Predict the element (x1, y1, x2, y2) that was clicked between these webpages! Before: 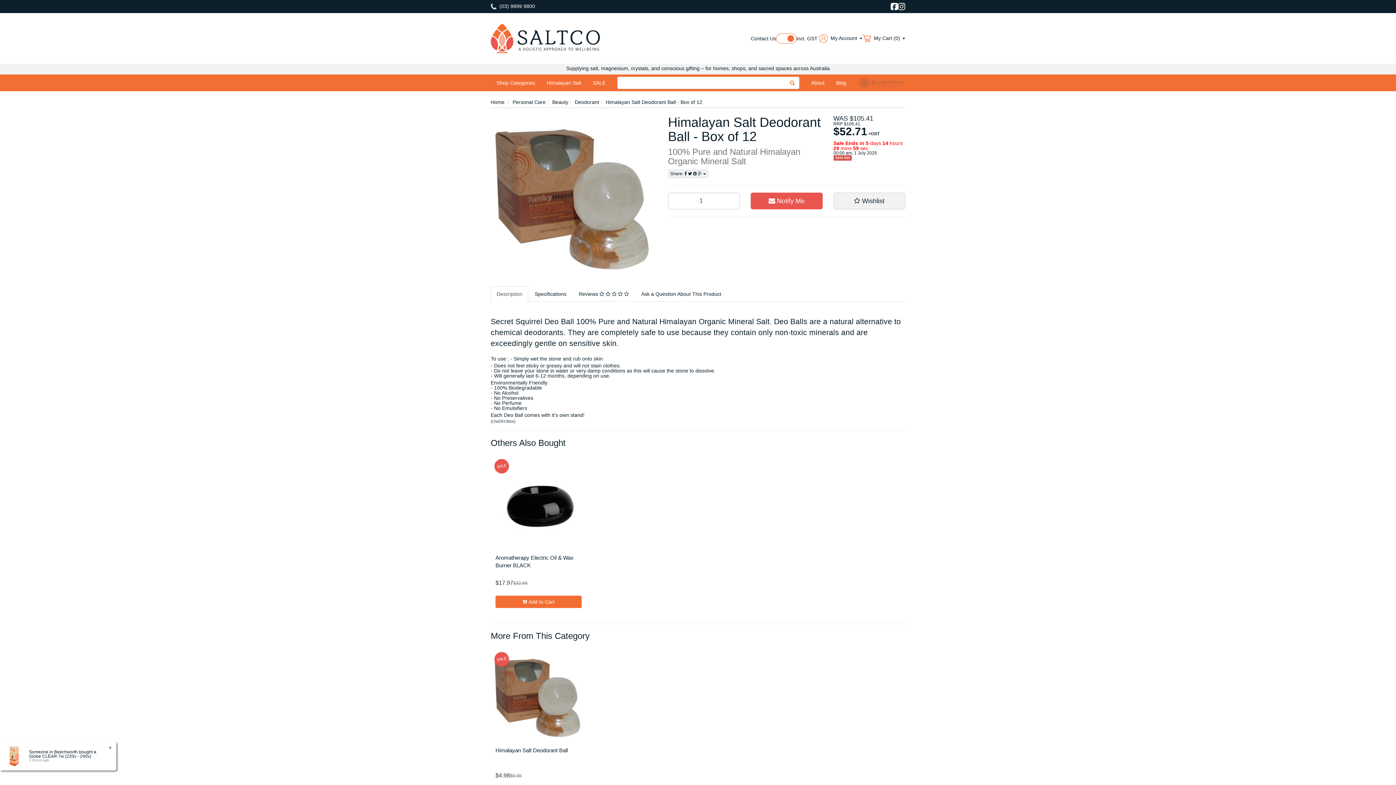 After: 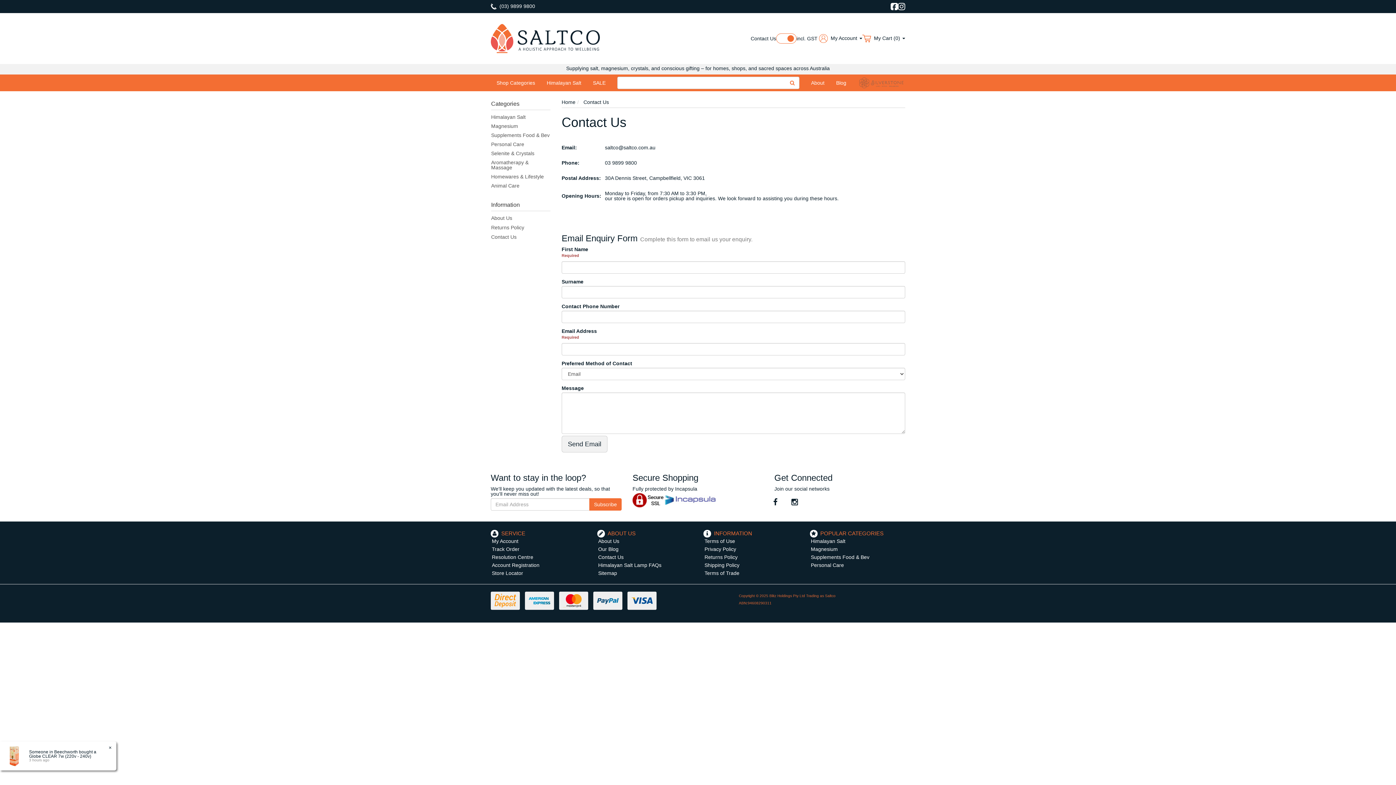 Action: bbox: (750, 35, 776, 41) label: Contact Us